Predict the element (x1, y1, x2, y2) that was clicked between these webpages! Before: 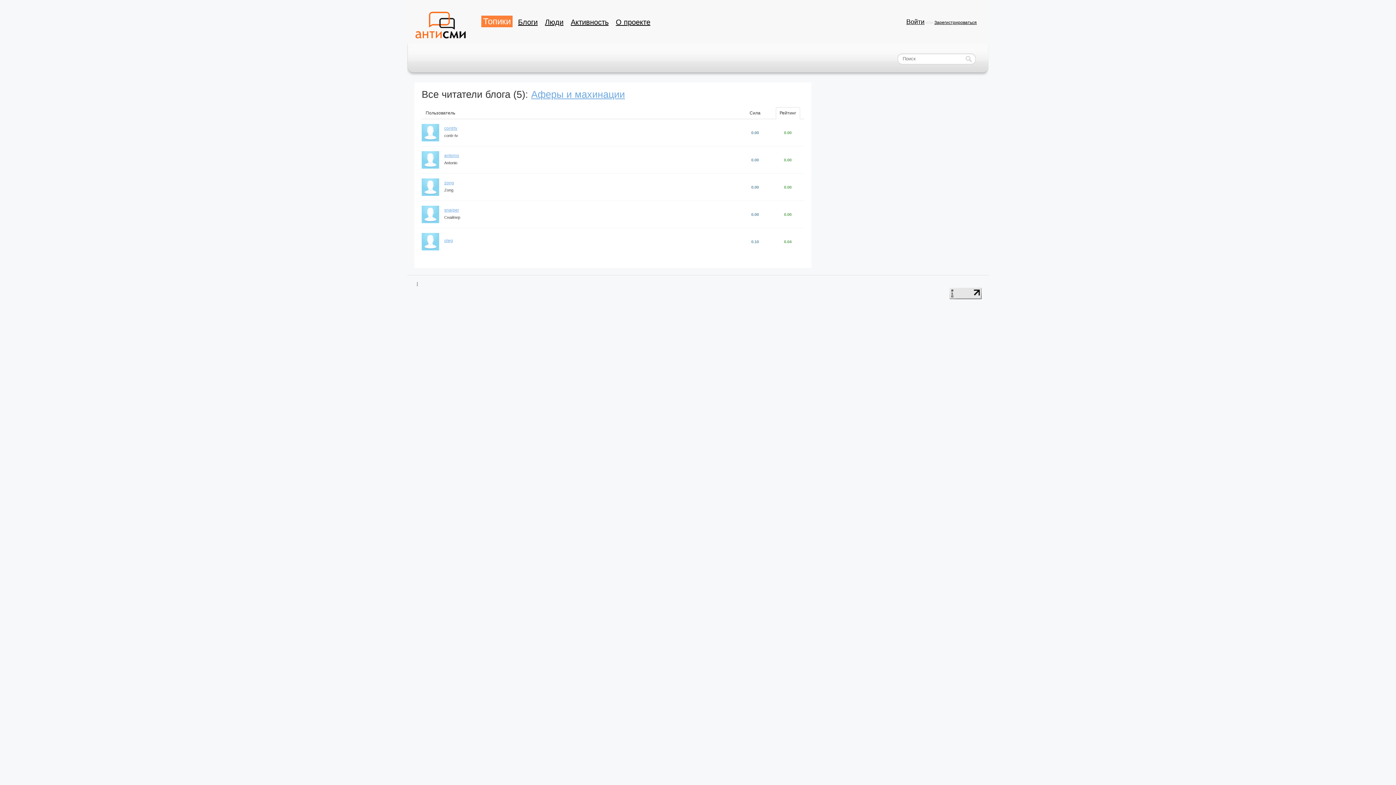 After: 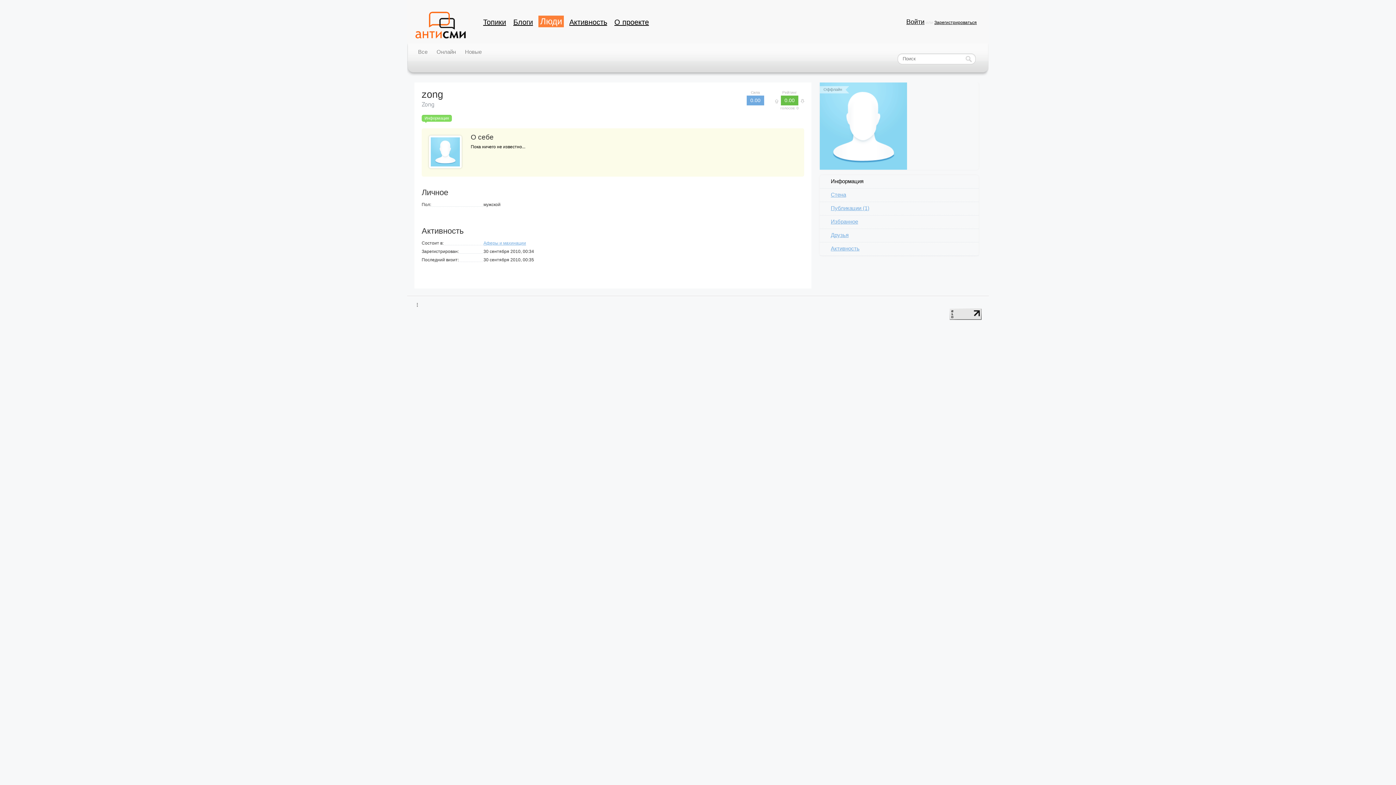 Action: bbox: (444, 180, 454, 185) label: zong